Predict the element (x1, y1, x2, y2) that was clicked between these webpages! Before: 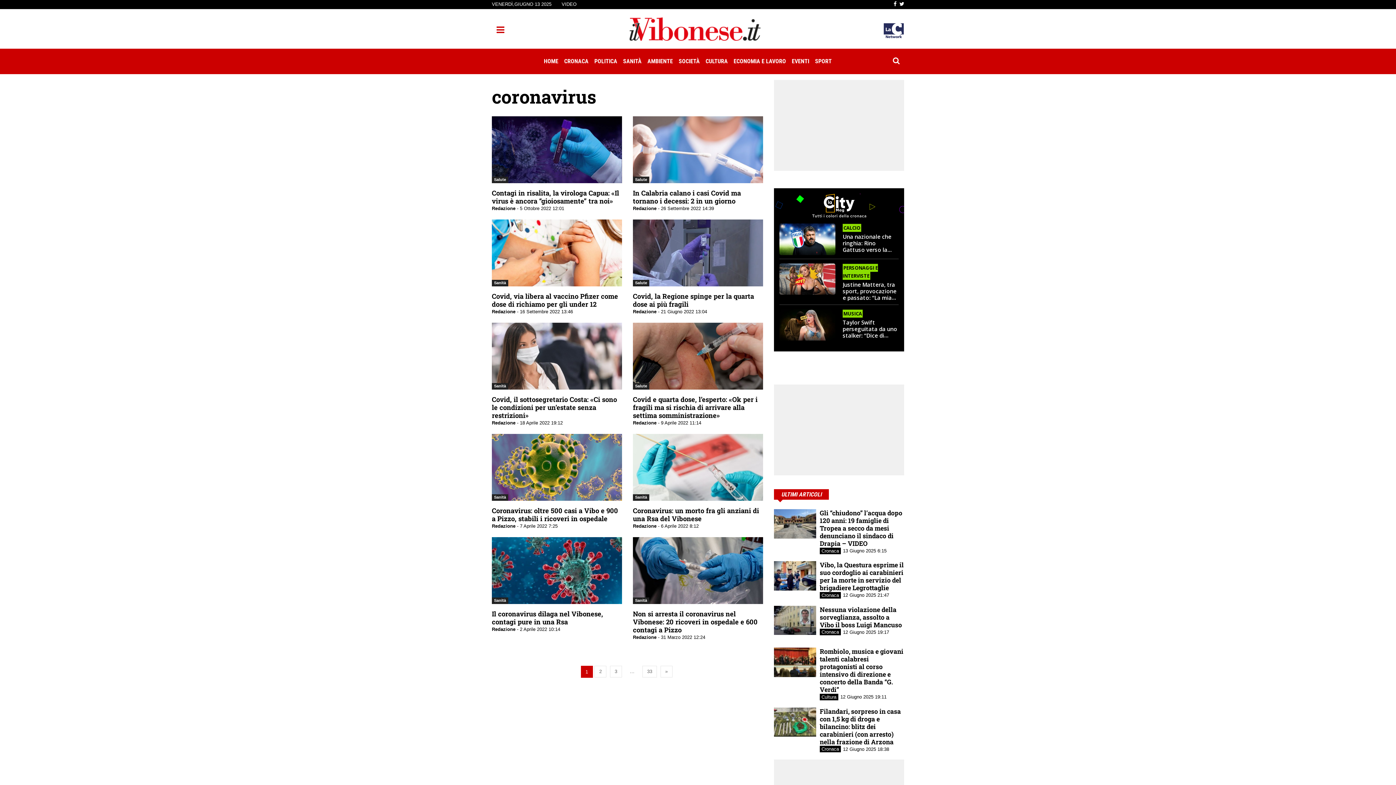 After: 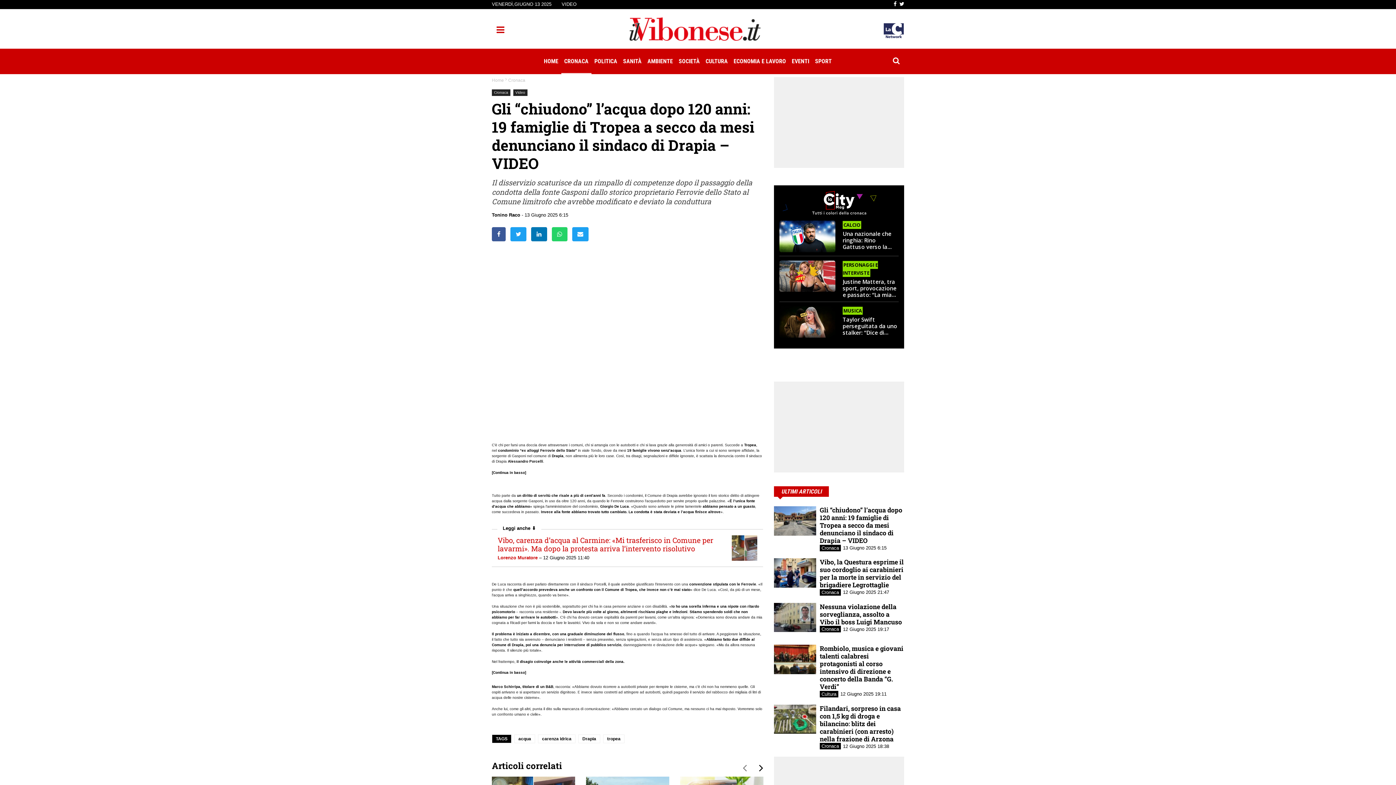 Action: bbox: (774, 521, 816, 525)